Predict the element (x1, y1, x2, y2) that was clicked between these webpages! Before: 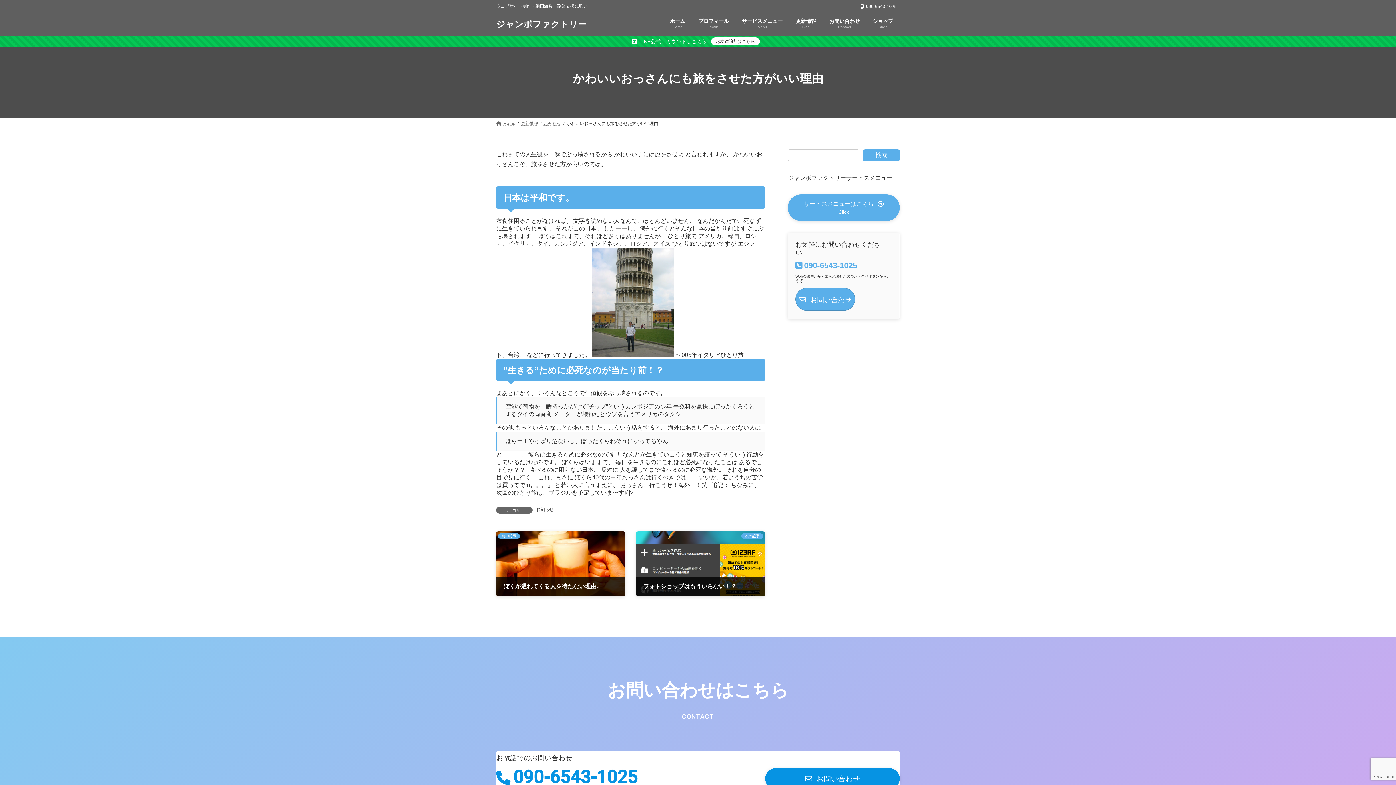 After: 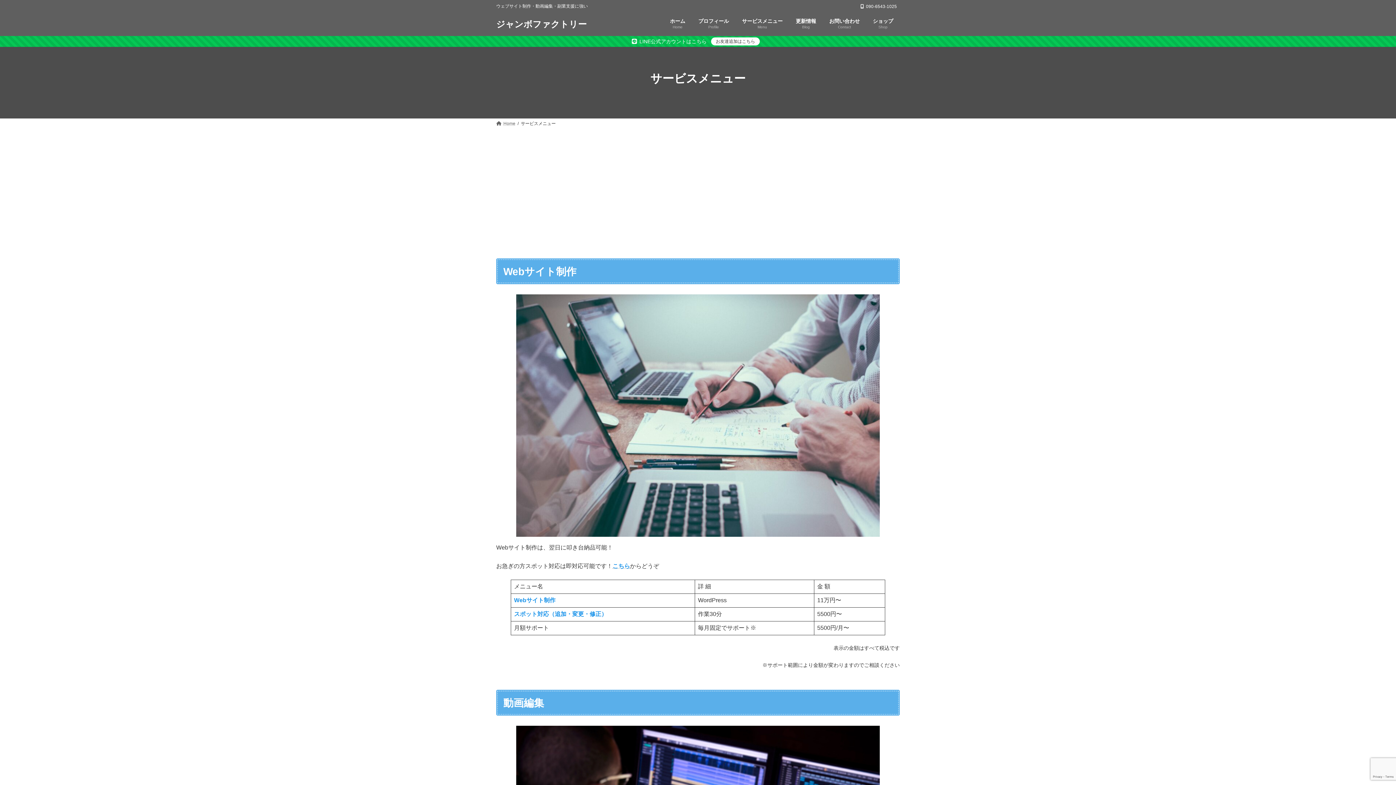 Action: label: サービスメニューはこちら

Click bbox: (788, 194, 900, 220)